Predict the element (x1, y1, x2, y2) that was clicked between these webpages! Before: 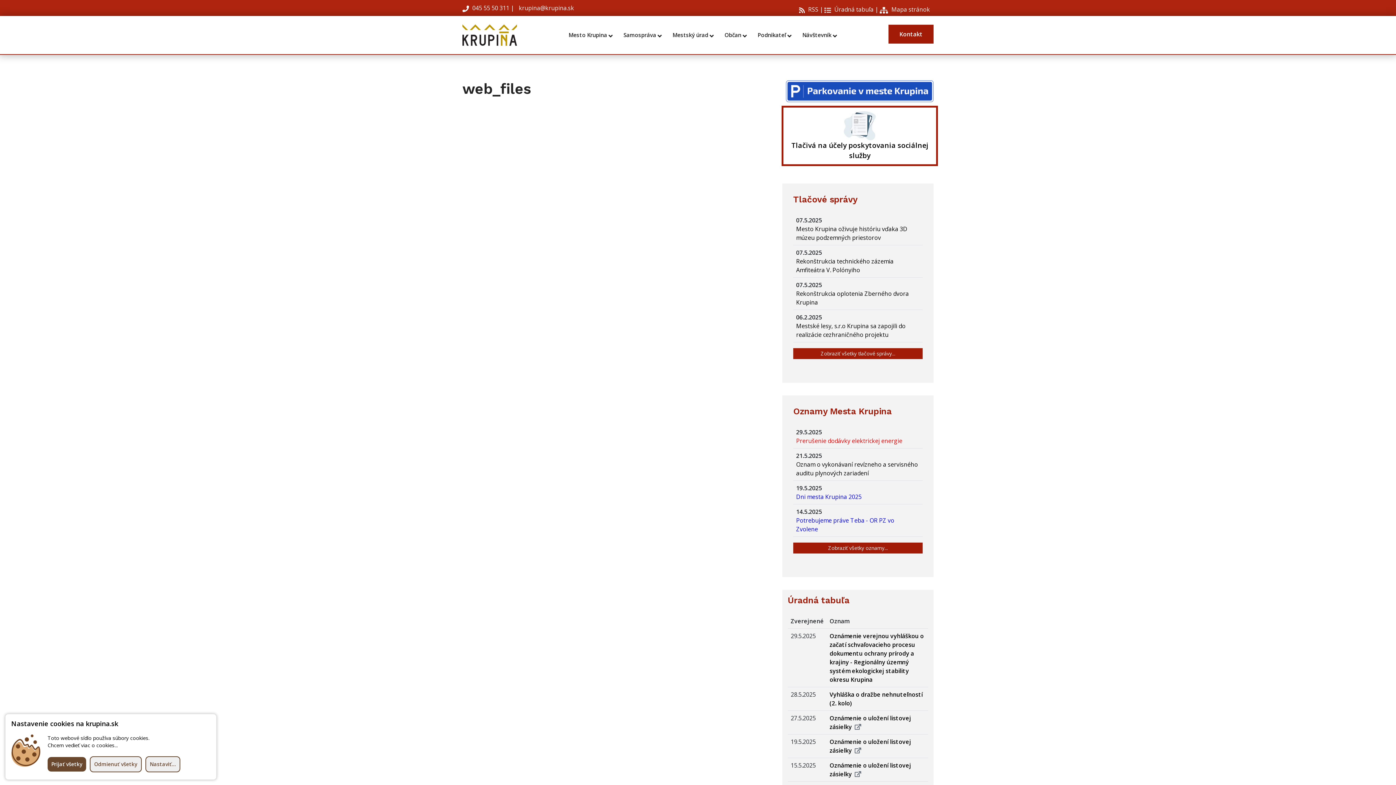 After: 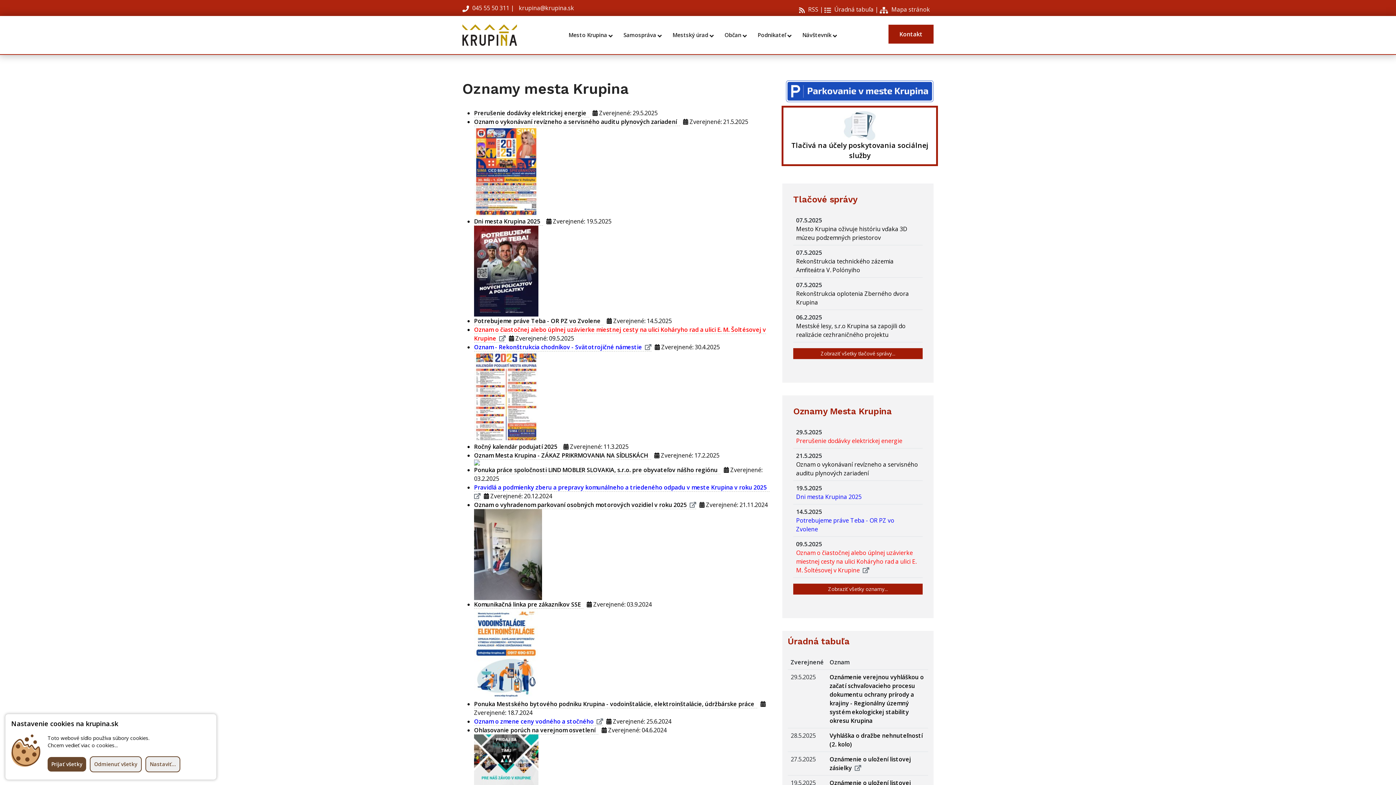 Action: bbox: (793, 542, 922, 553) label: Zobraziť všetky oznamy...